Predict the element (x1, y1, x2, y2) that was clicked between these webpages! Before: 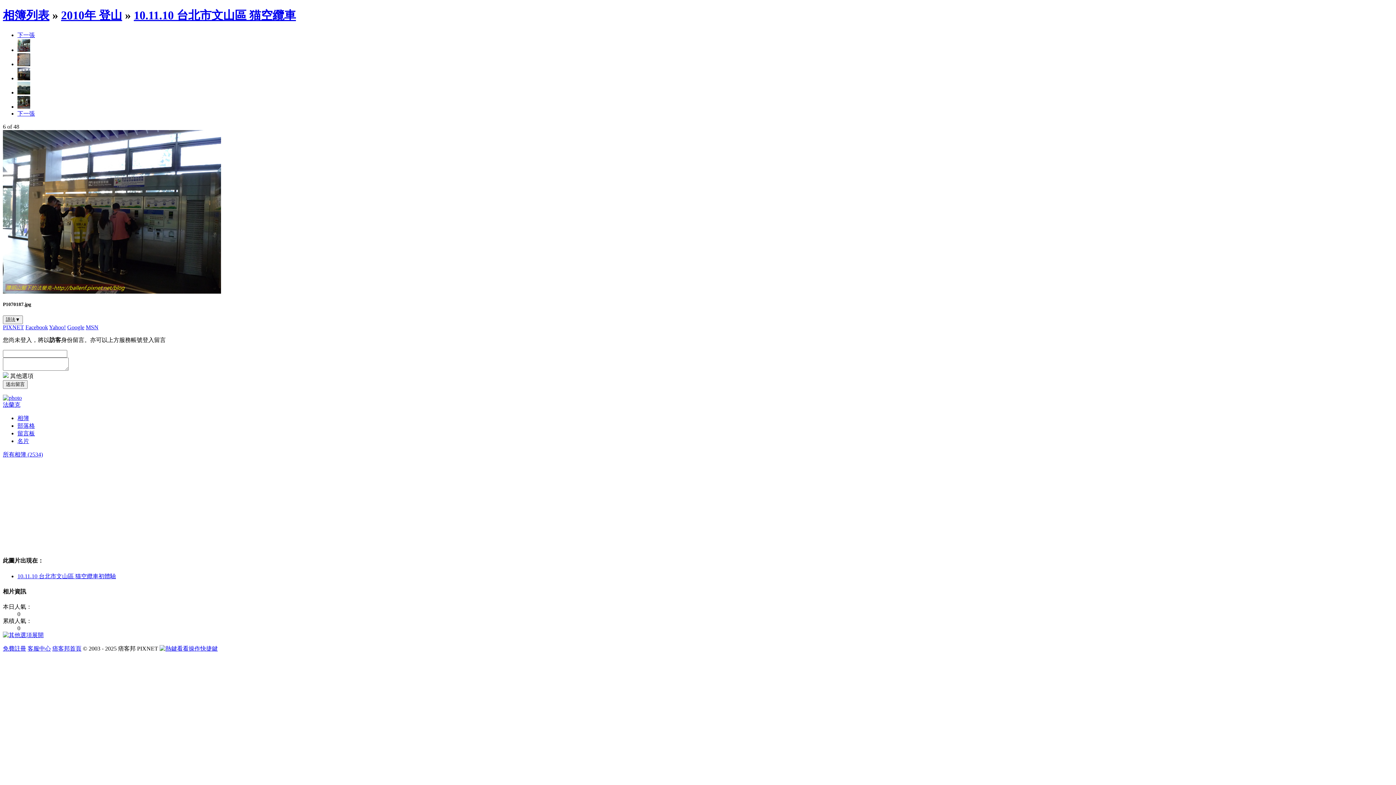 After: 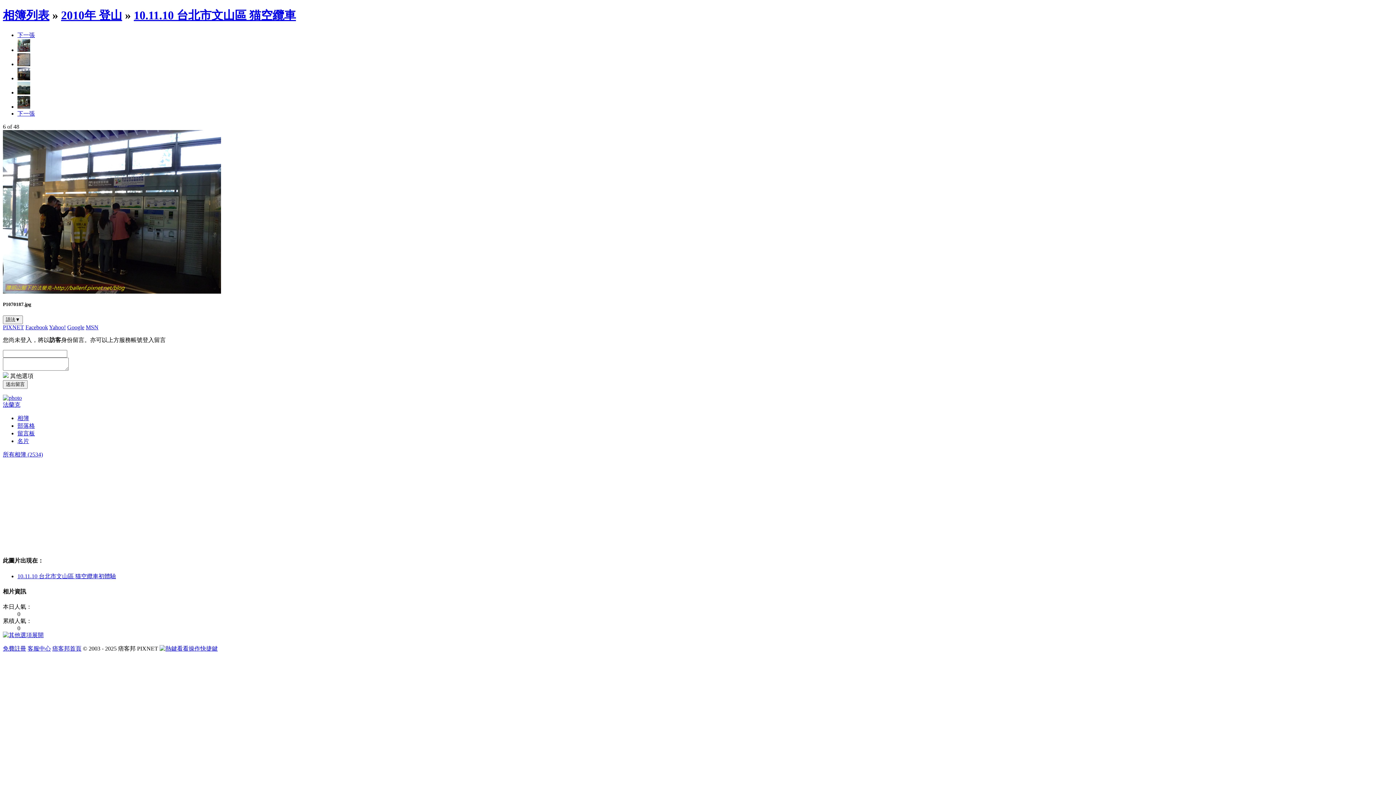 Action: bbox: (52, 645, 81, 652) label: 痞客邦首頁